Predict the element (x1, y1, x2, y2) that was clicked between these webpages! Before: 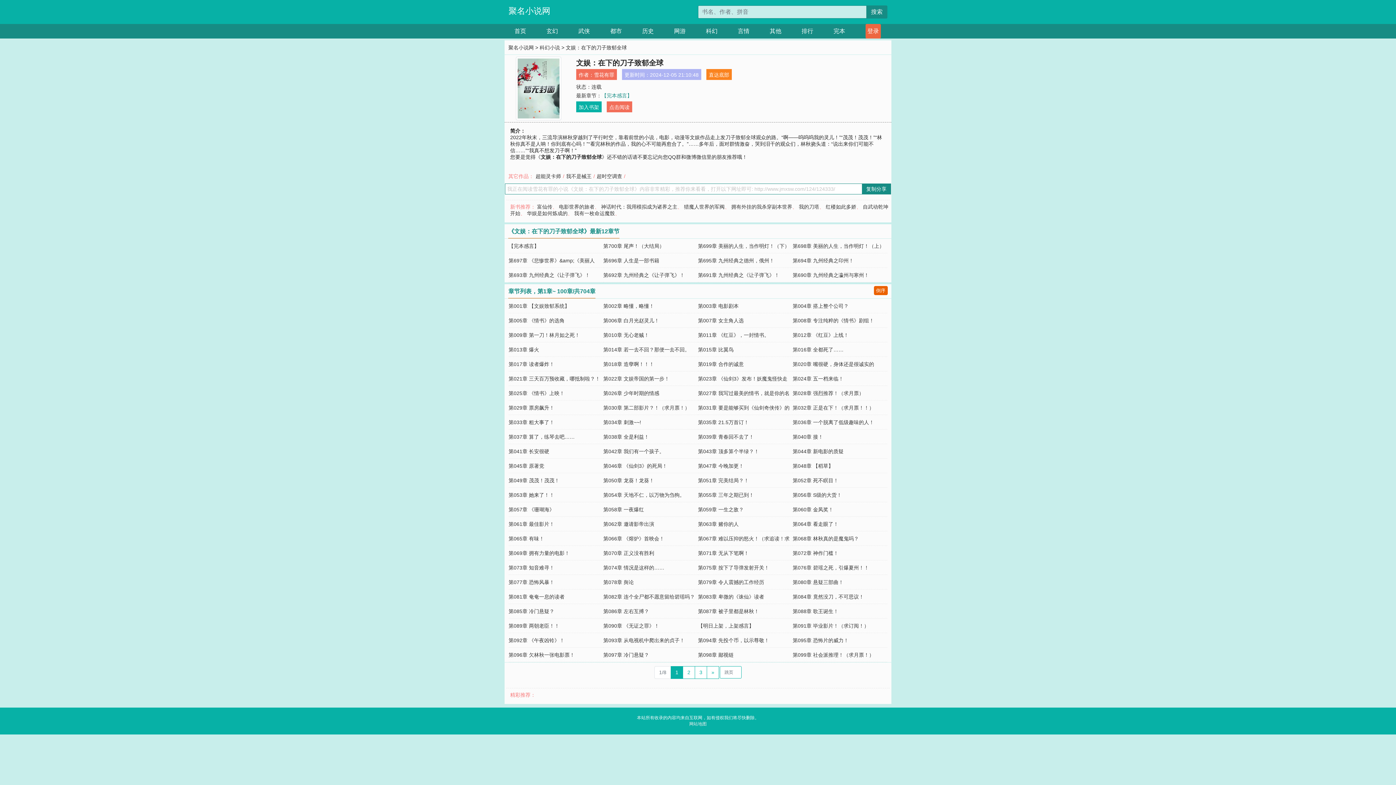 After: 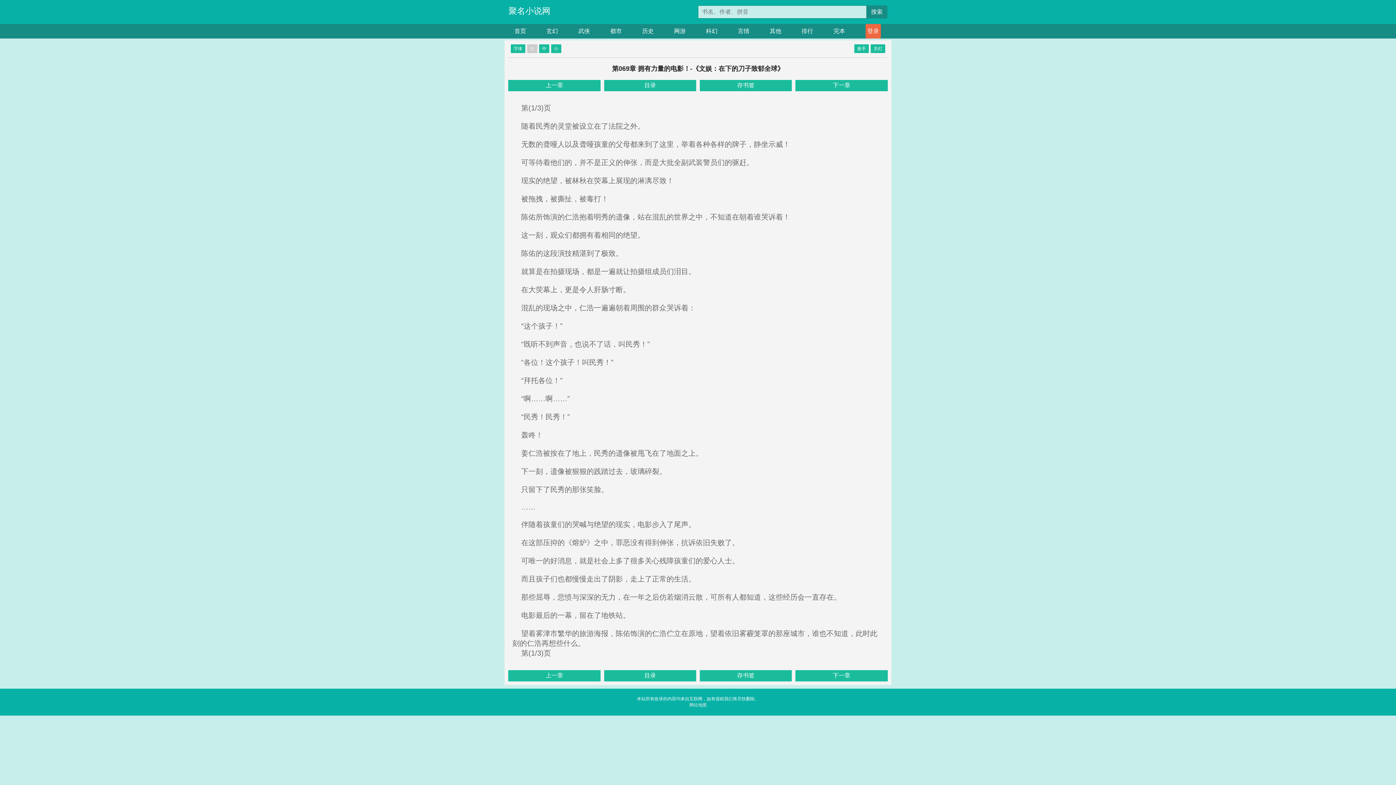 Action: label: 第069章 拥有力量的电影！ bbox: (508, 550, 569, 556)